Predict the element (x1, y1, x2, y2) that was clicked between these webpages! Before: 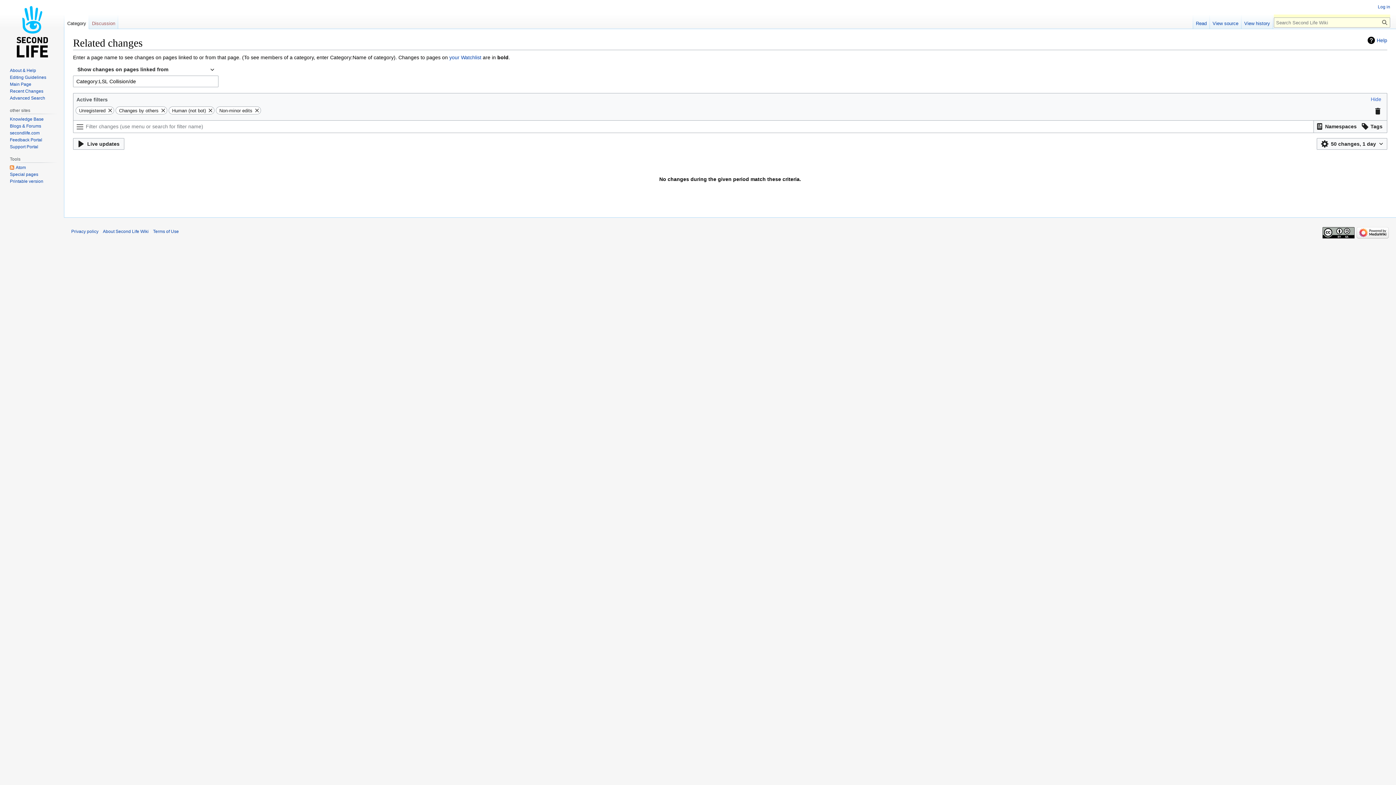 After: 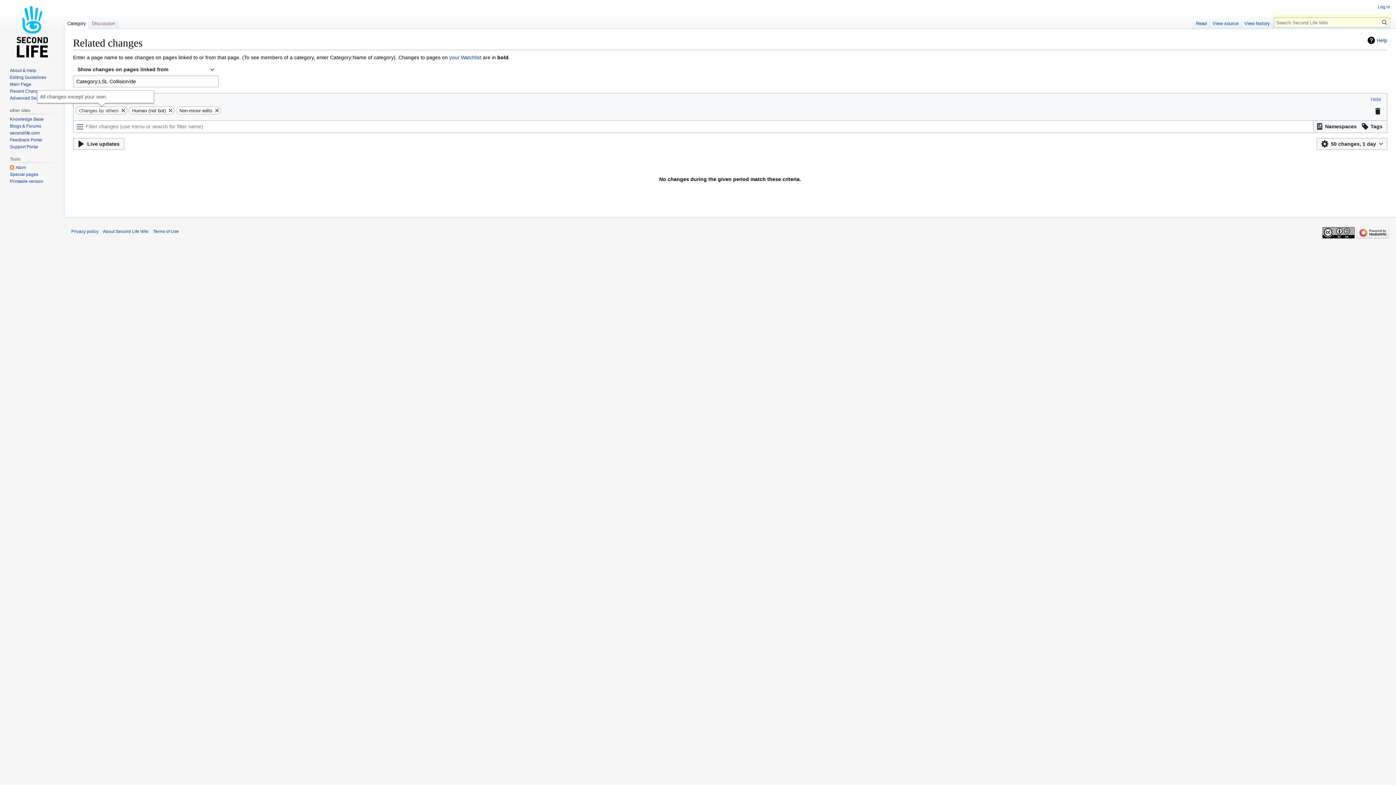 Action: bbox: (106, 106, 113, 114)